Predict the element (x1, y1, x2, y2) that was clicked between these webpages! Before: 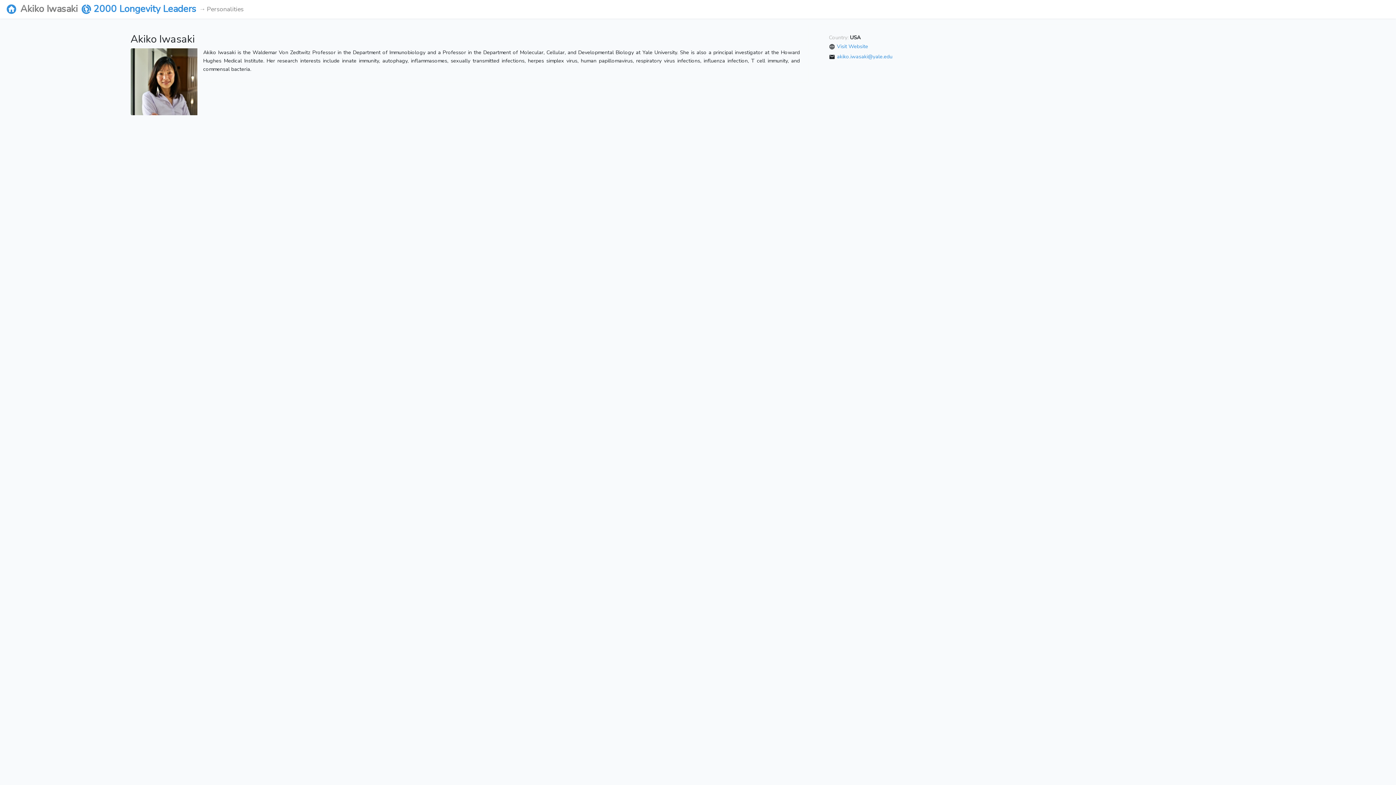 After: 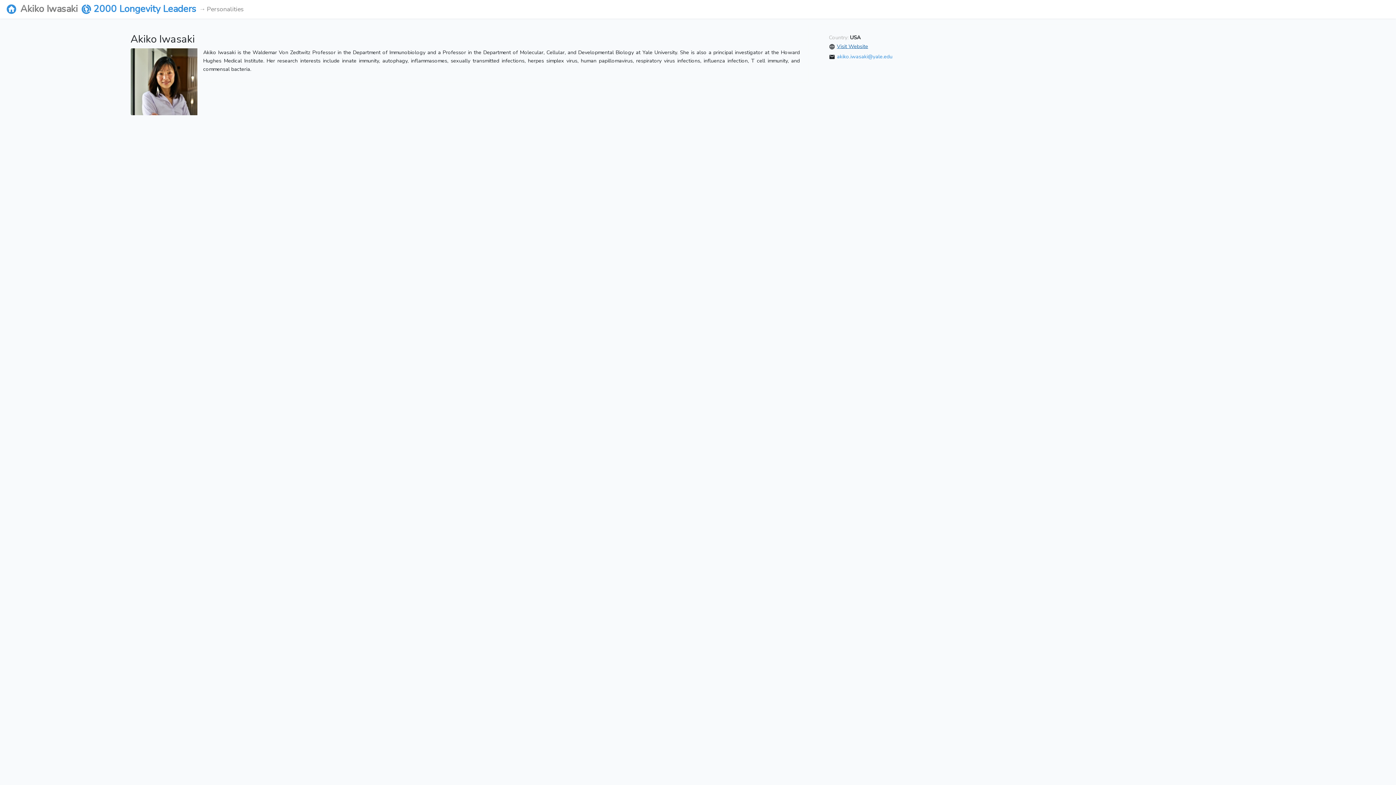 Action: bbox: (837, 42, 868, 49) label: Visit Website